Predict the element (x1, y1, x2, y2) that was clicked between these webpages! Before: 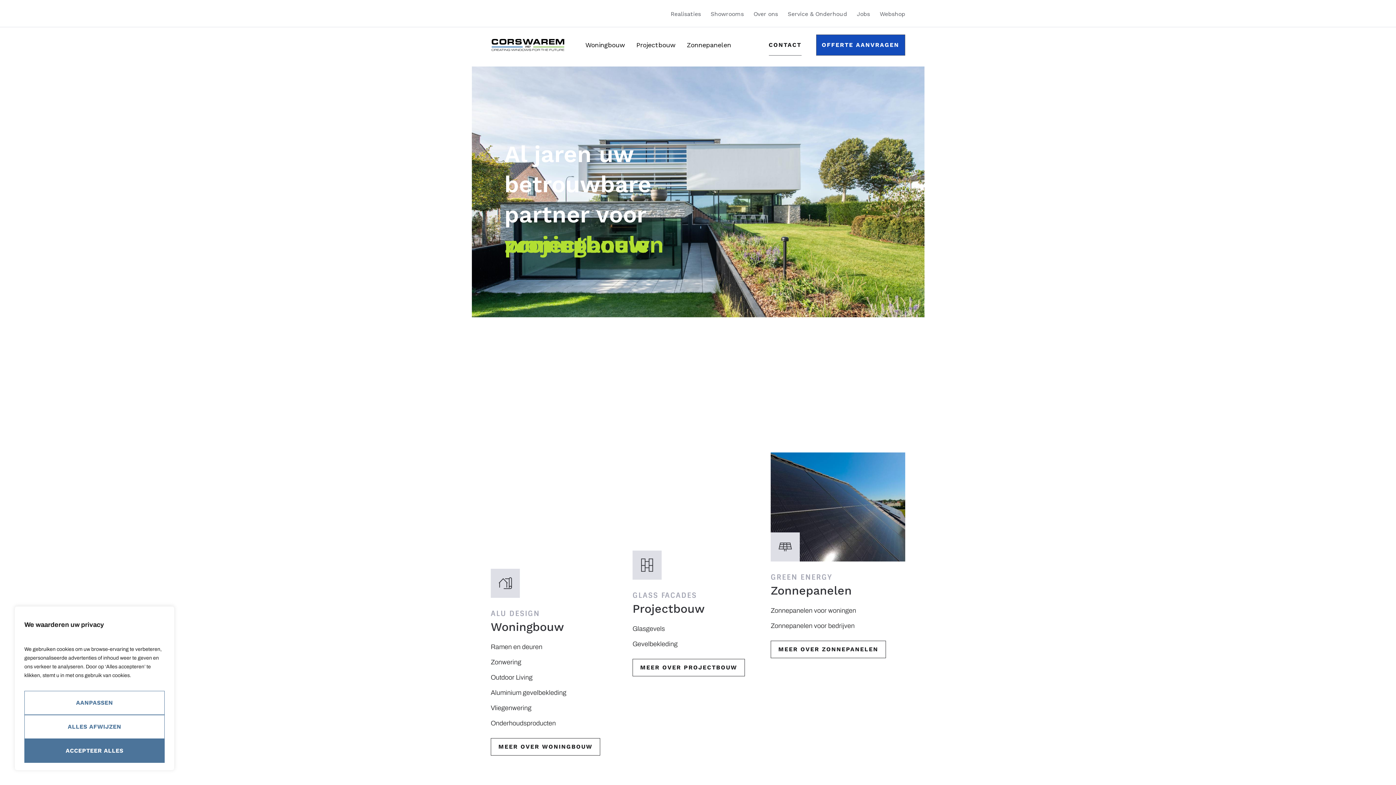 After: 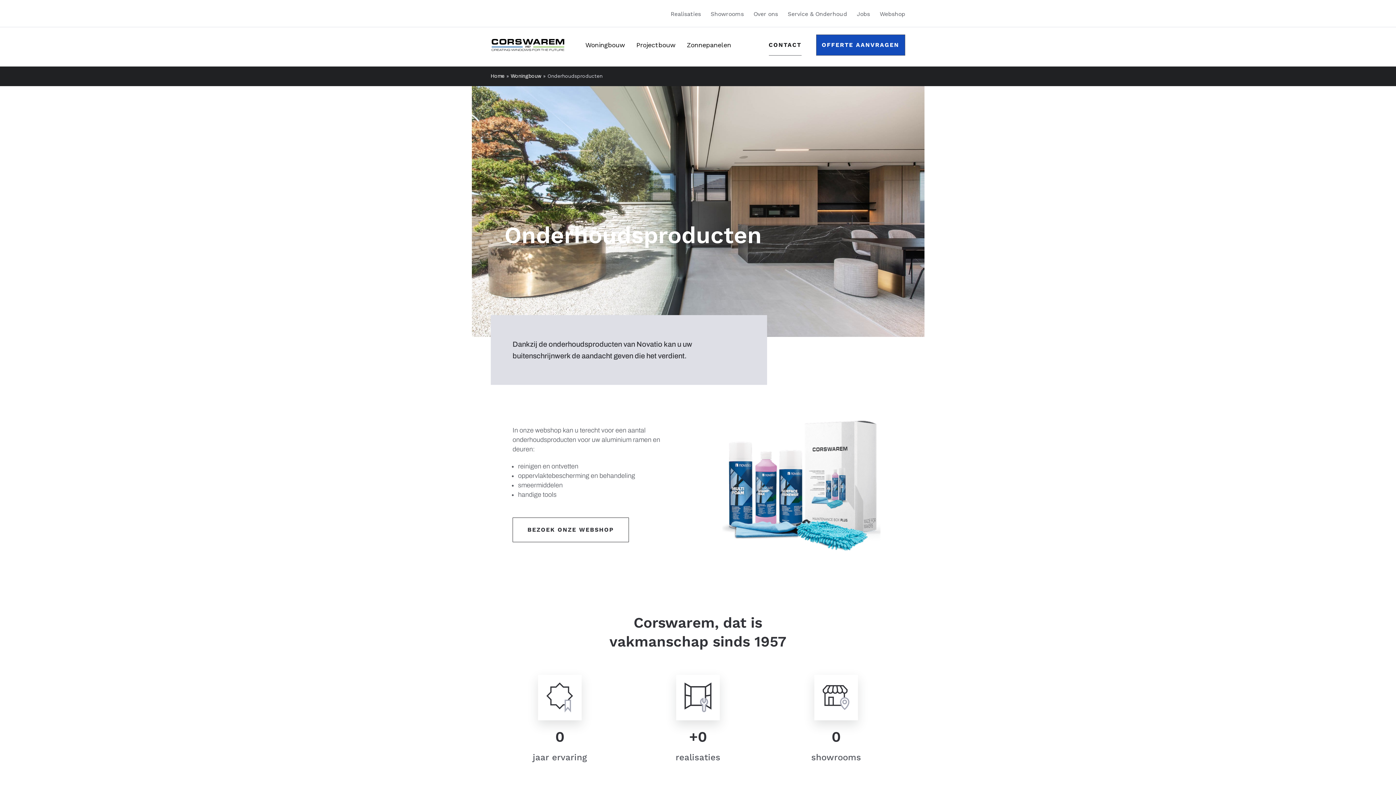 Action: bbox: (490, 716, 625, 731) label: Onderhoudsproducten